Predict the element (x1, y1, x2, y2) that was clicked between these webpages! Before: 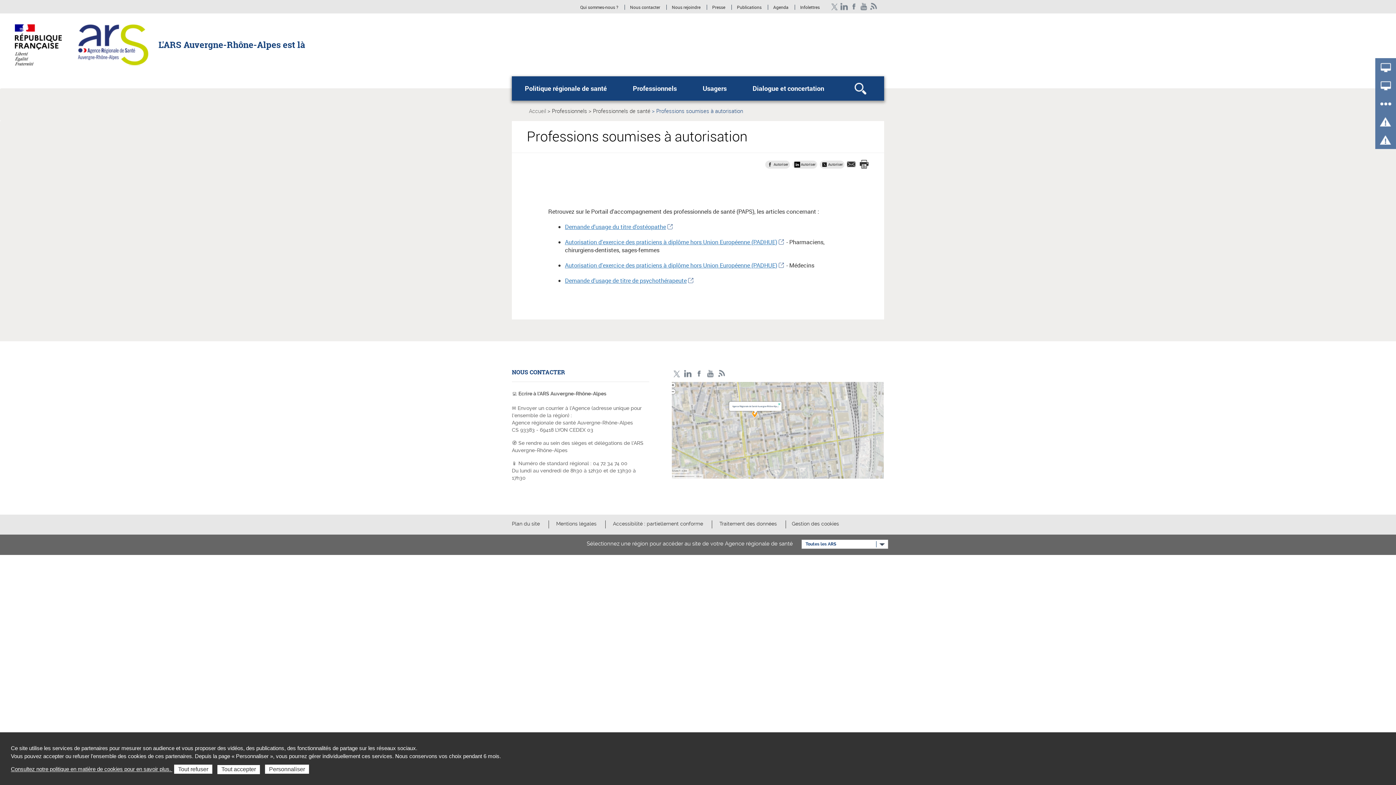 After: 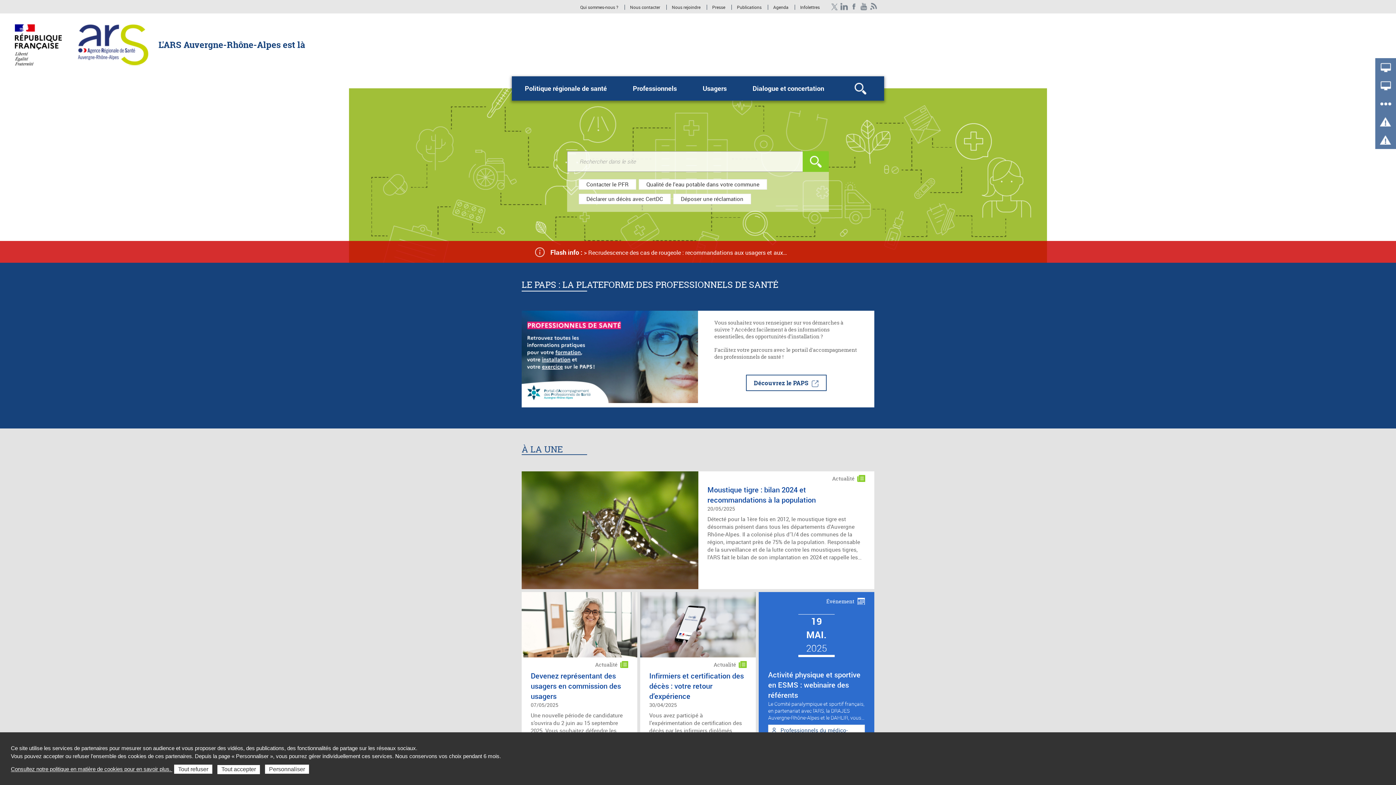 Action: bbox: (77, 40, 148, 47)